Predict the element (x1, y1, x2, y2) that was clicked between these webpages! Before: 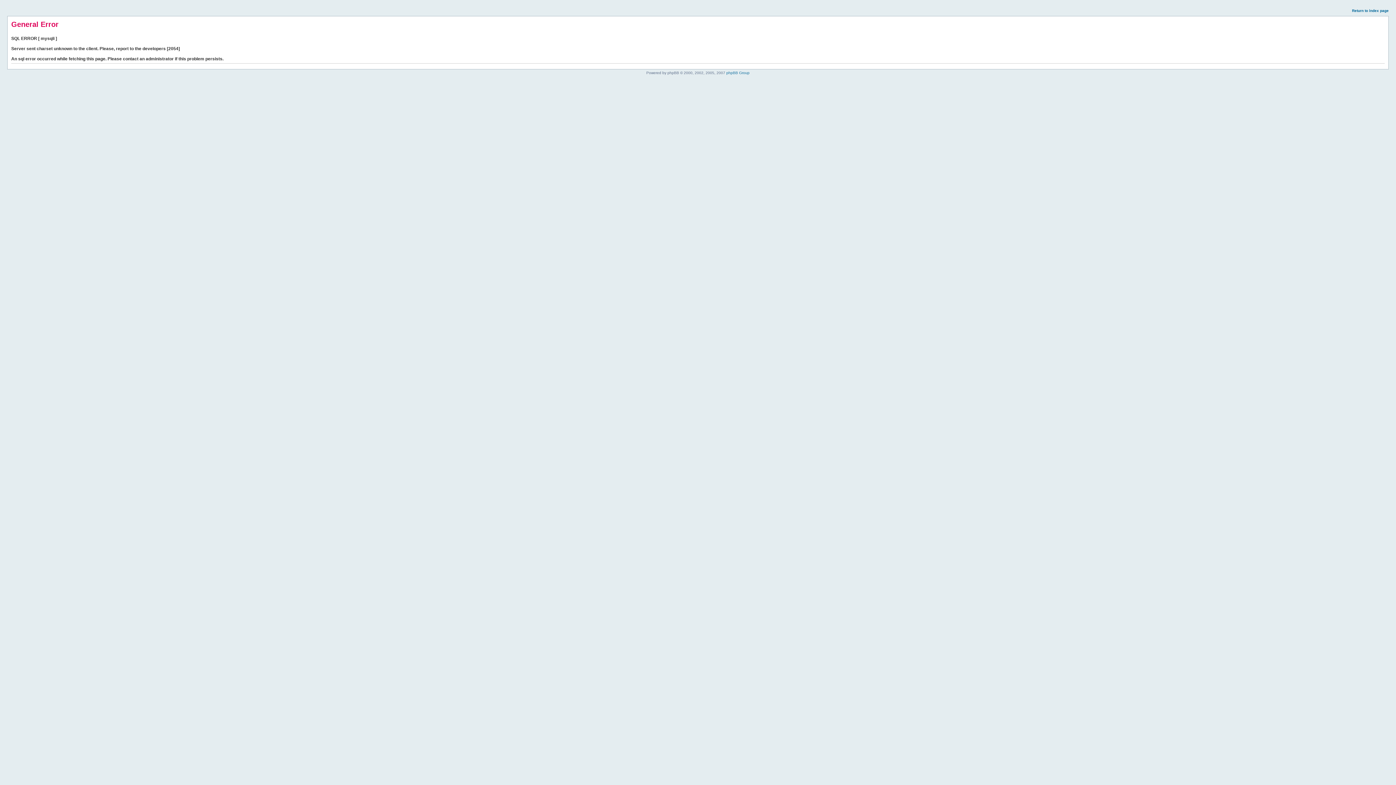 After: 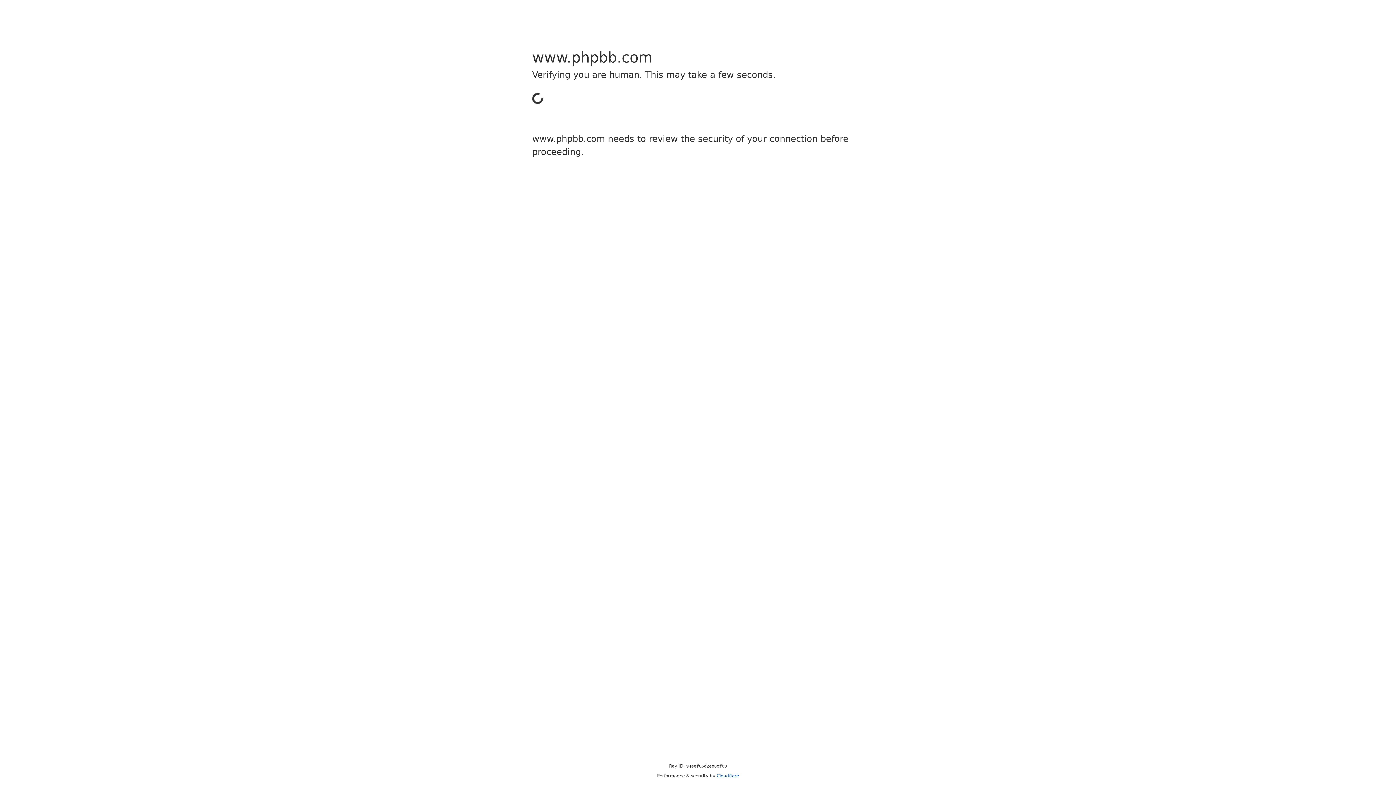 Action: label: phpBB Group bbox: (726, 70, 749, 74)